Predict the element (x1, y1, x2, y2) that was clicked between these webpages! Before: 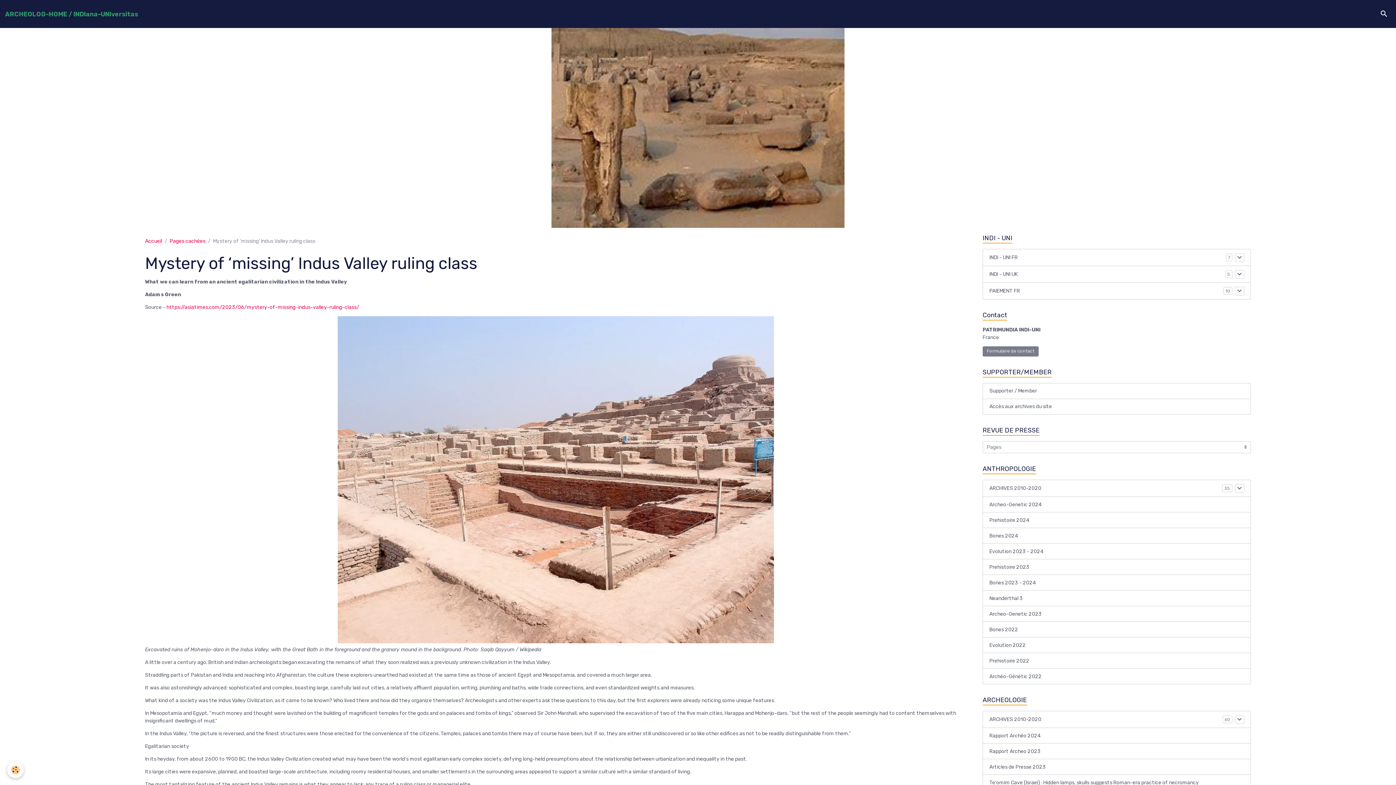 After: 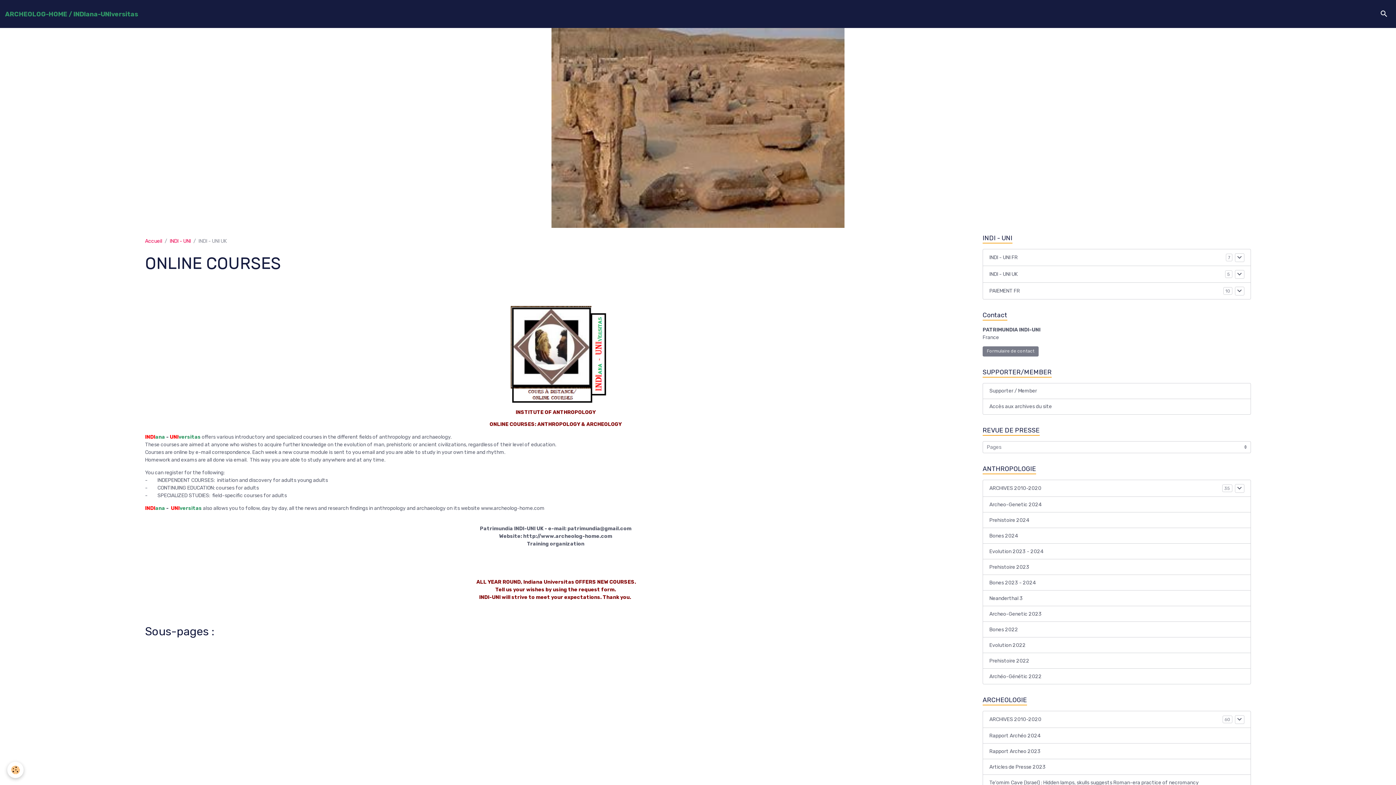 Action: bbox: (989, 270, 1225, 278) label: INDI - UNI UK